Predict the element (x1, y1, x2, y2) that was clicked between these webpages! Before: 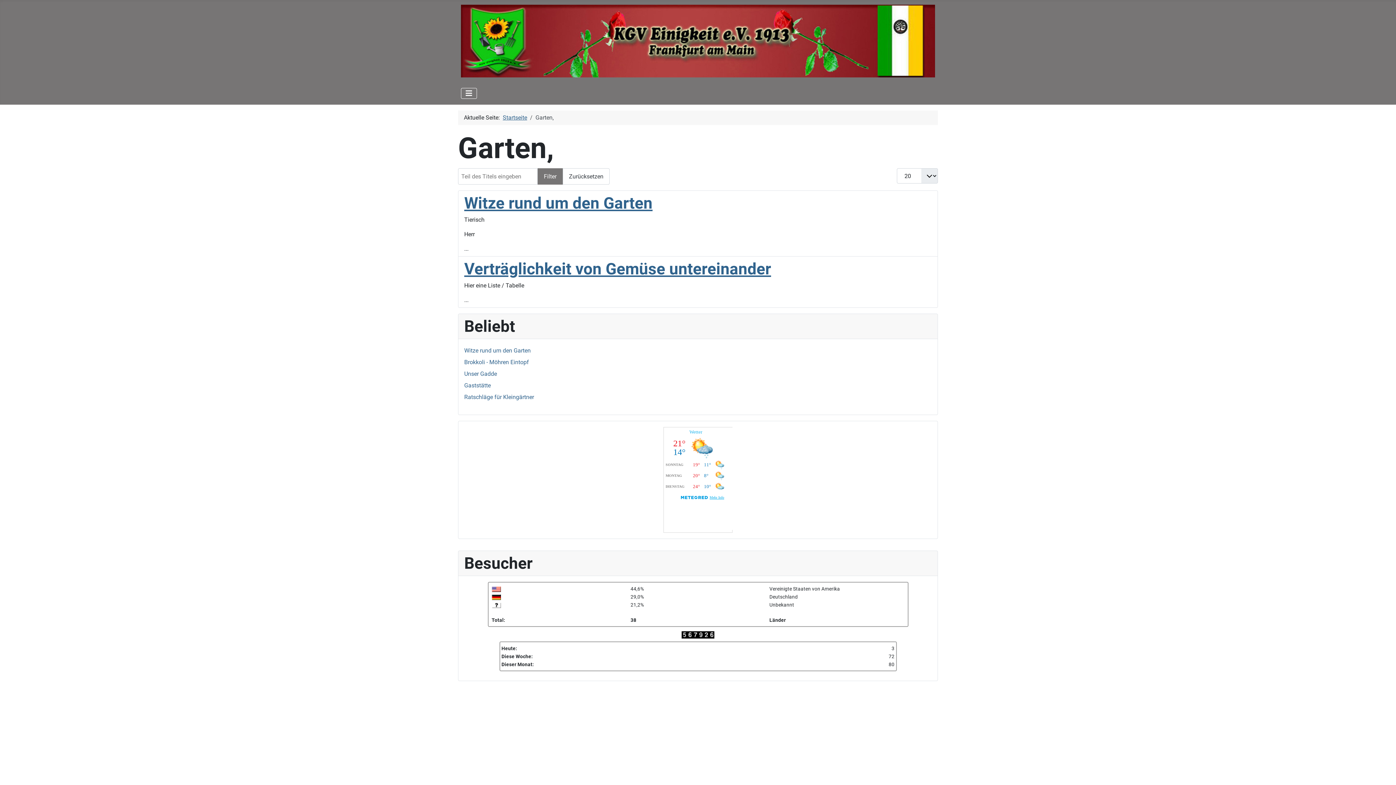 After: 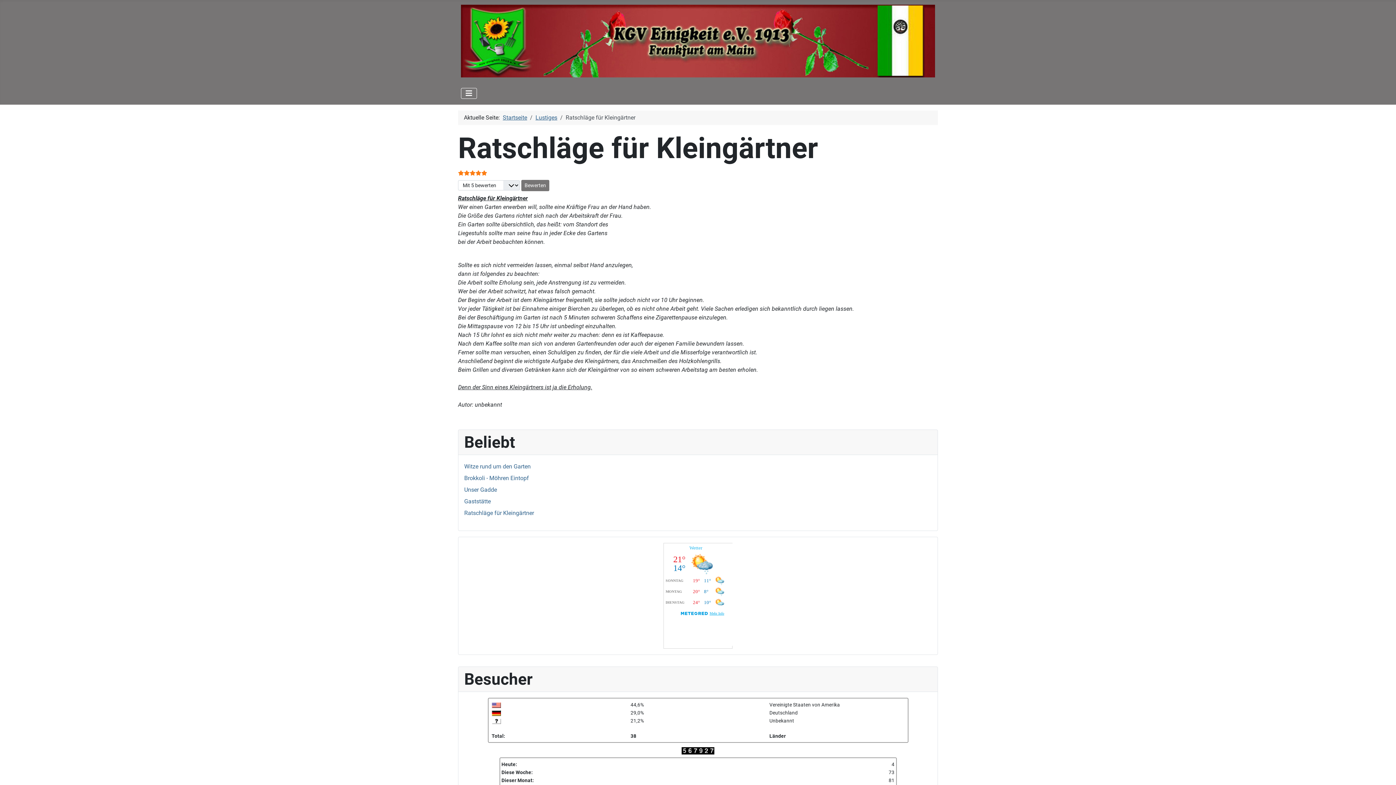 Action: bbox: (464, 393, 534, 400) label: Ratschläge für Kleingärtner